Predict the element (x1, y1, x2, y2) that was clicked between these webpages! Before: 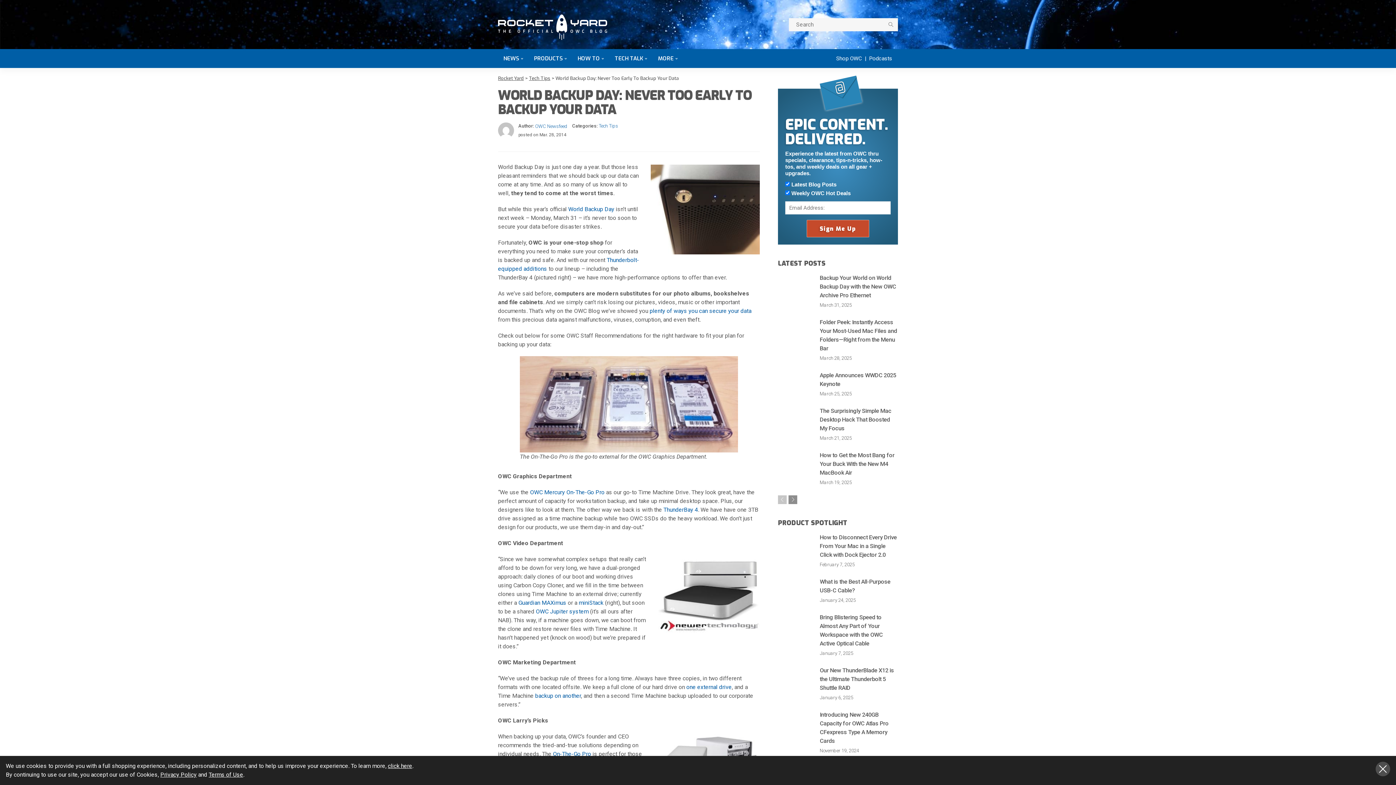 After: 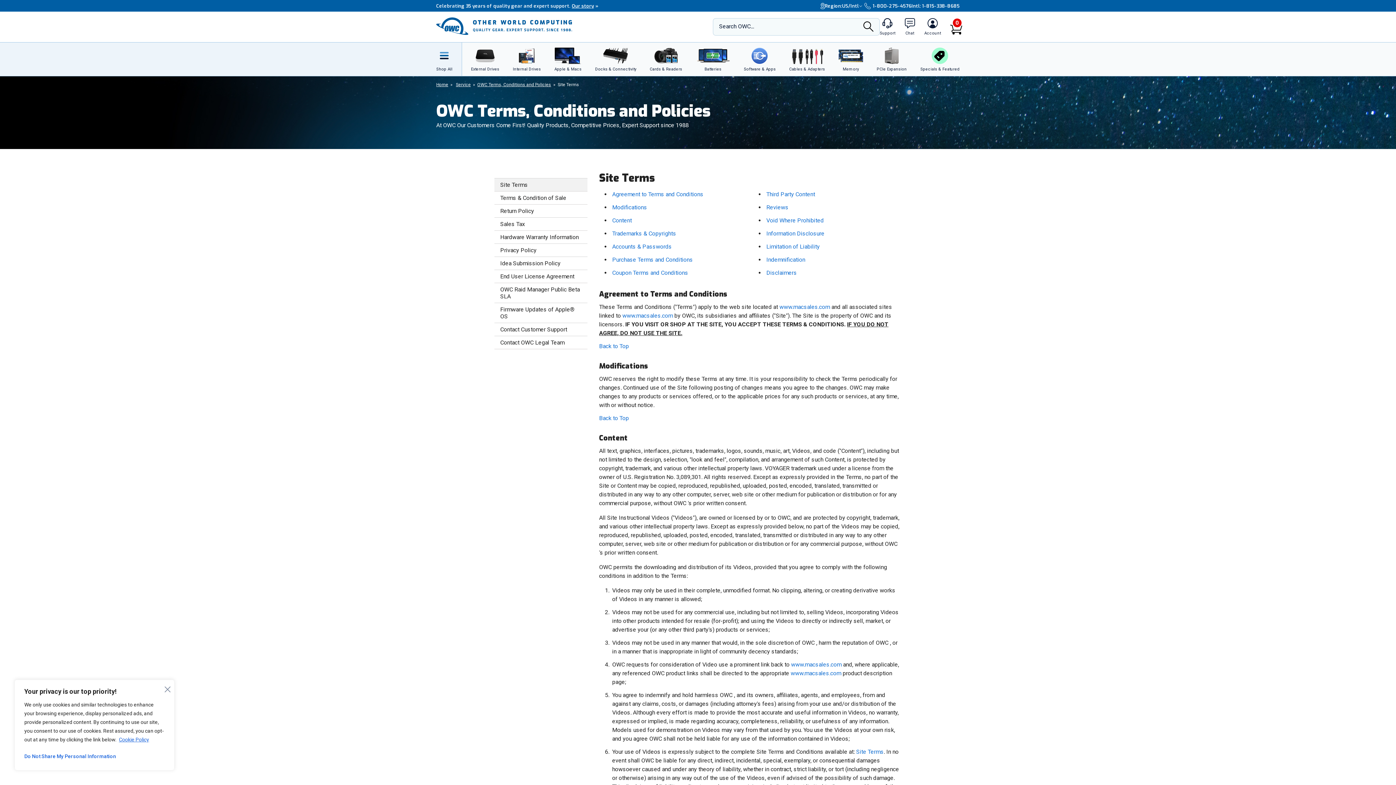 Action: label: Terms of Use bbox: (208, 771, 243, 778)